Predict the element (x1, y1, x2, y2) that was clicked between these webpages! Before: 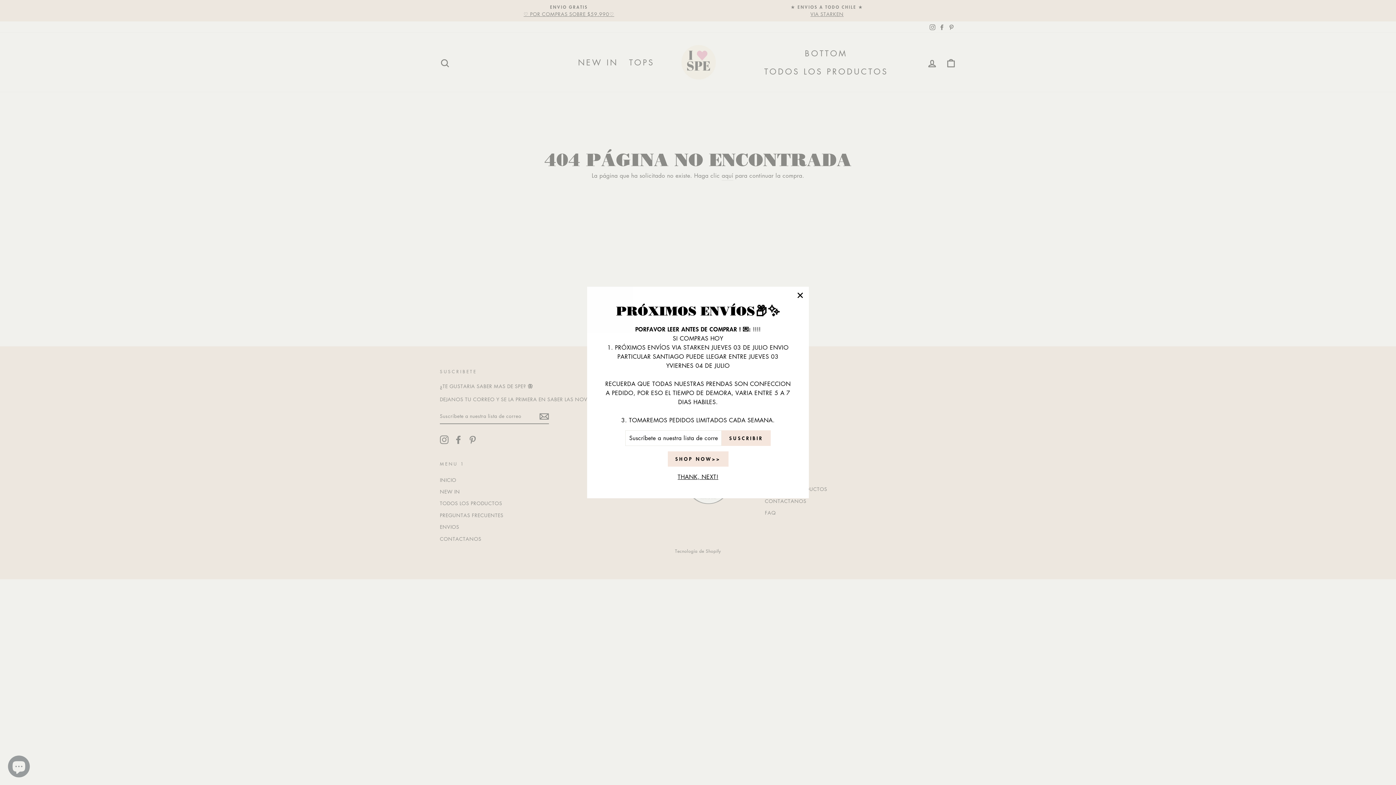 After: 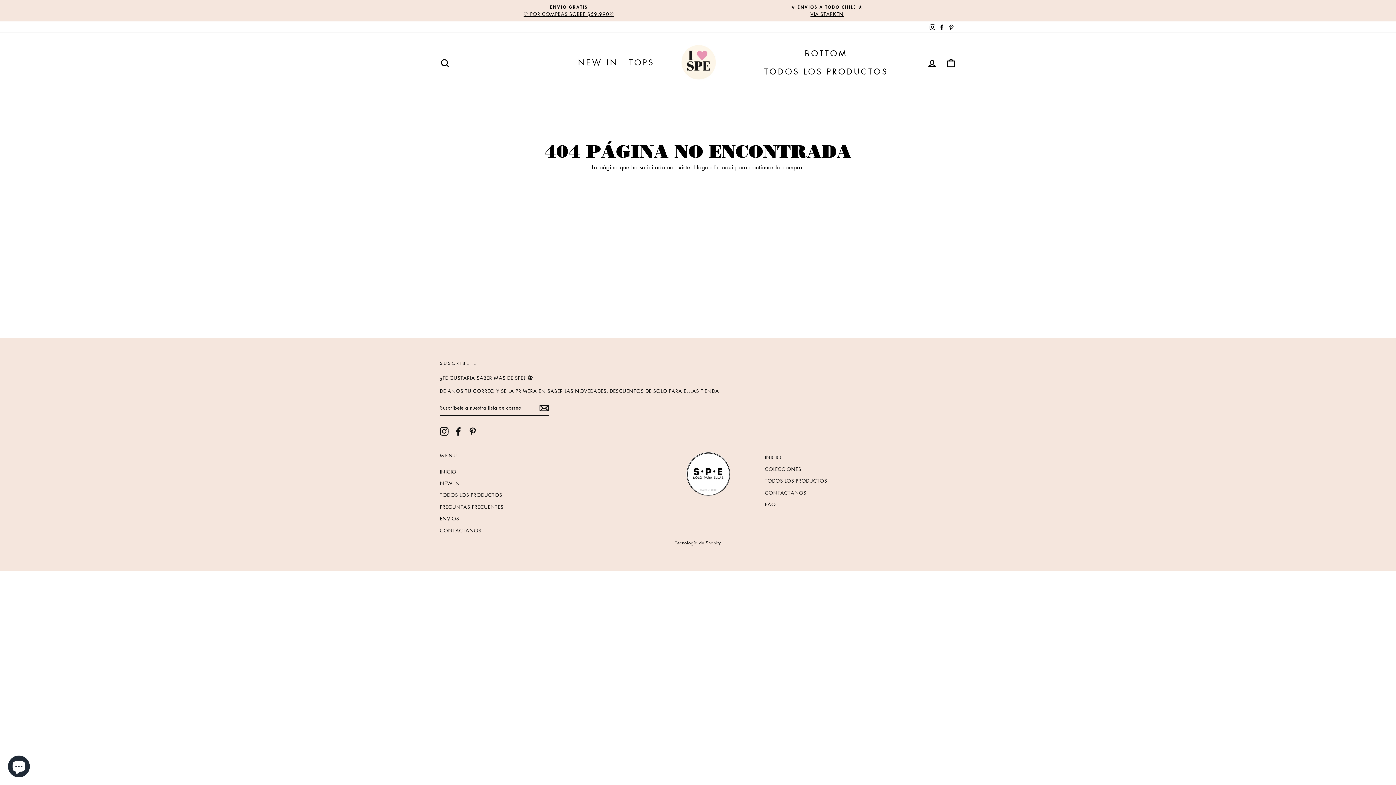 Action: label: SHOP NOW>> bbox: (667, 451, 728, 466)